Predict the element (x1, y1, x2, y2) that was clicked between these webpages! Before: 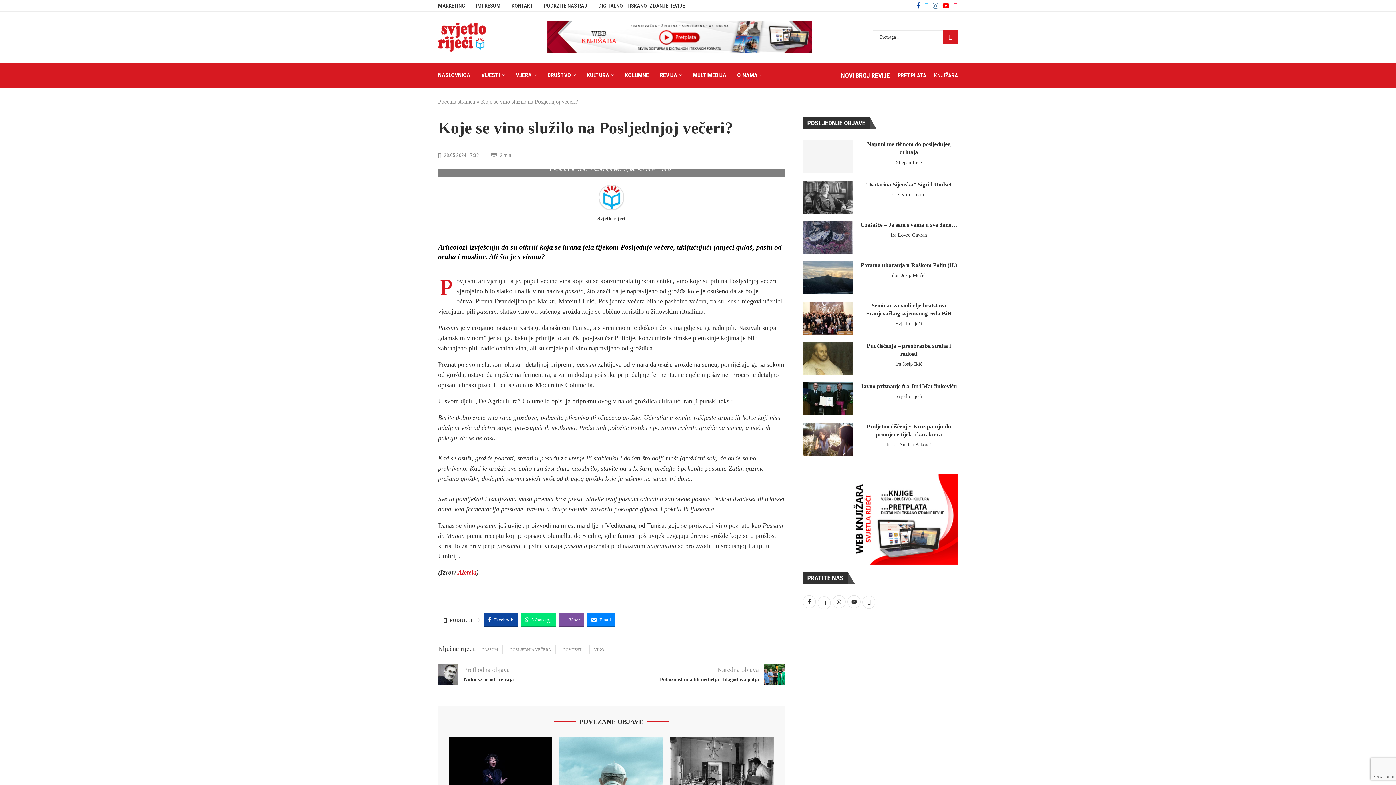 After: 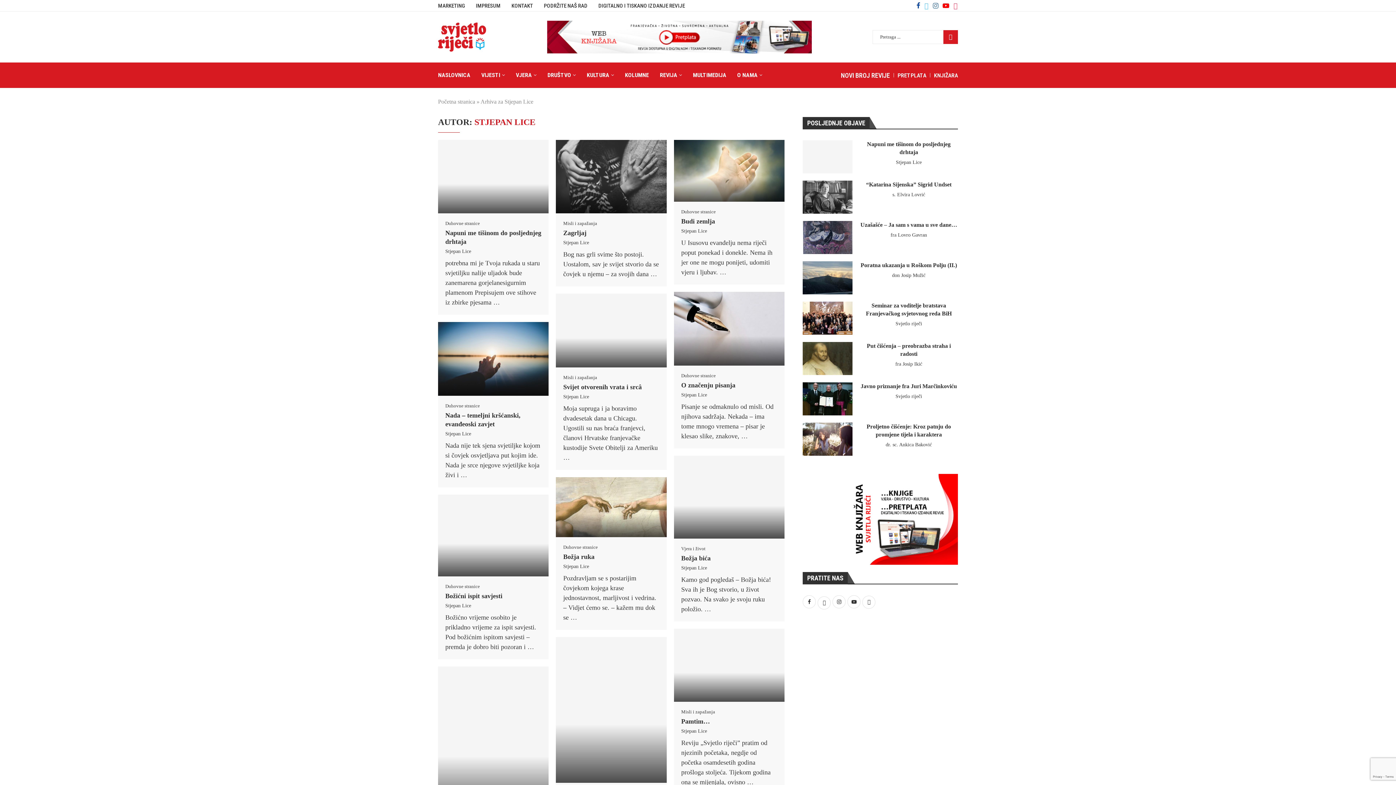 Action: label: Stjepan Lice bbox: (896, 159, 921, 165)